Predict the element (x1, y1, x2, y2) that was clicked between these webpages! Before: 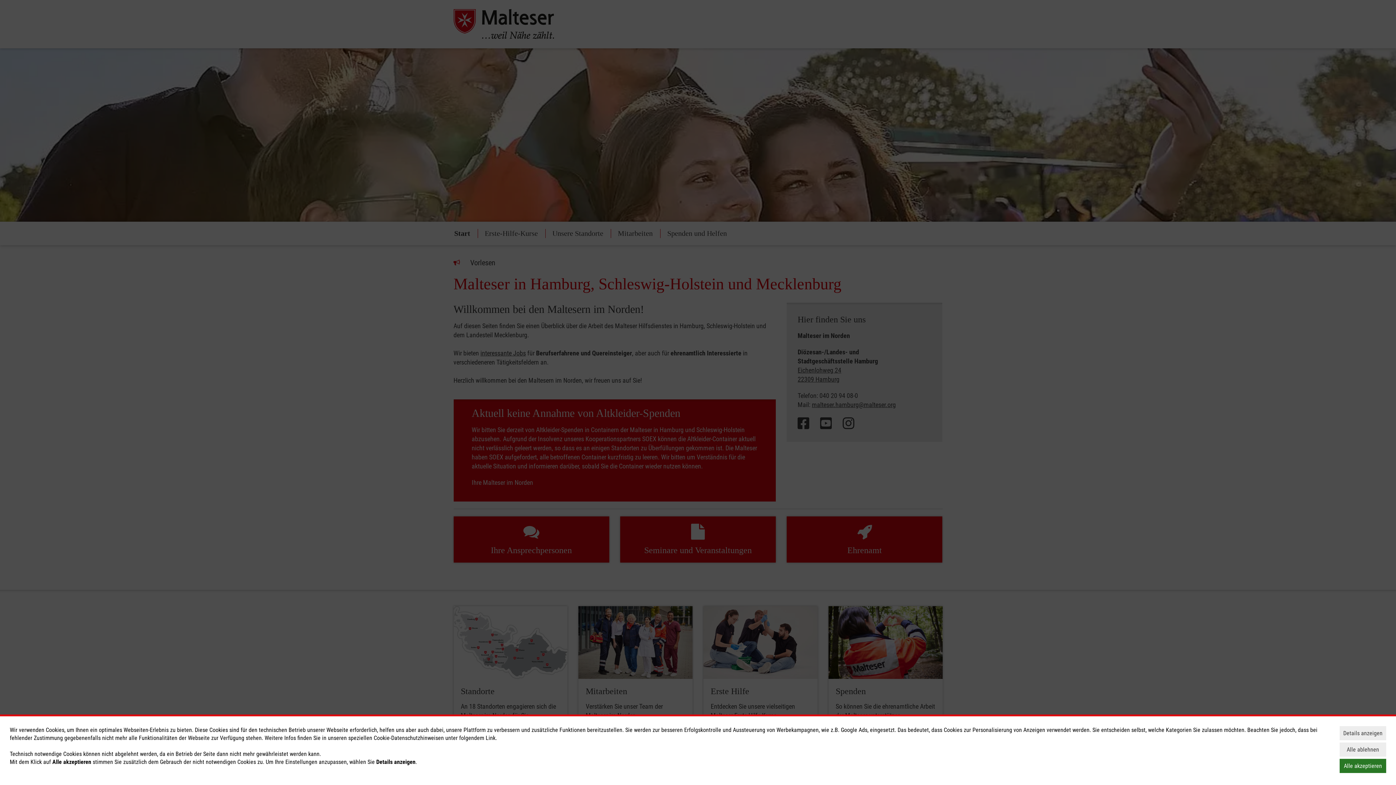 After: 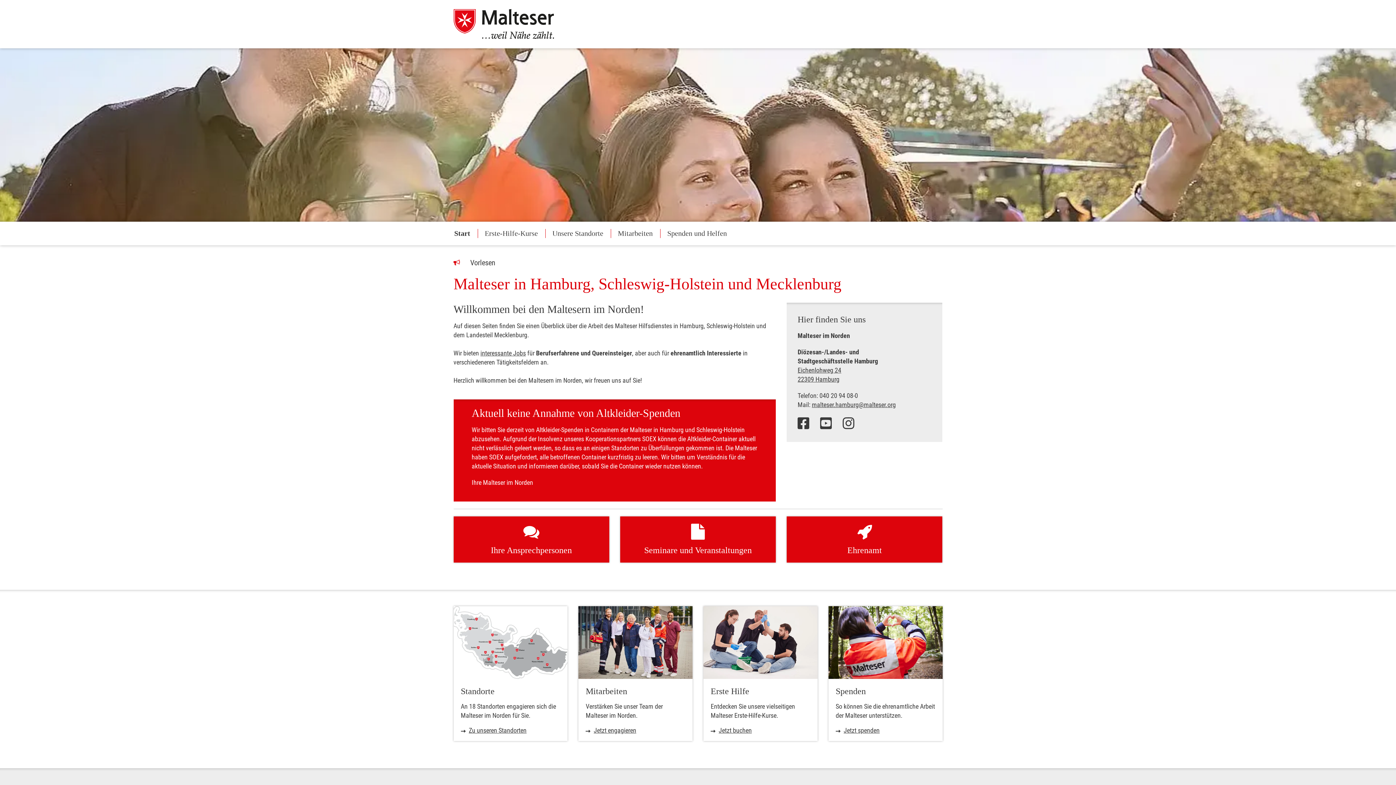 Action: bbox: (1340, 759, 1386, 773) label: Alle akzeptieren